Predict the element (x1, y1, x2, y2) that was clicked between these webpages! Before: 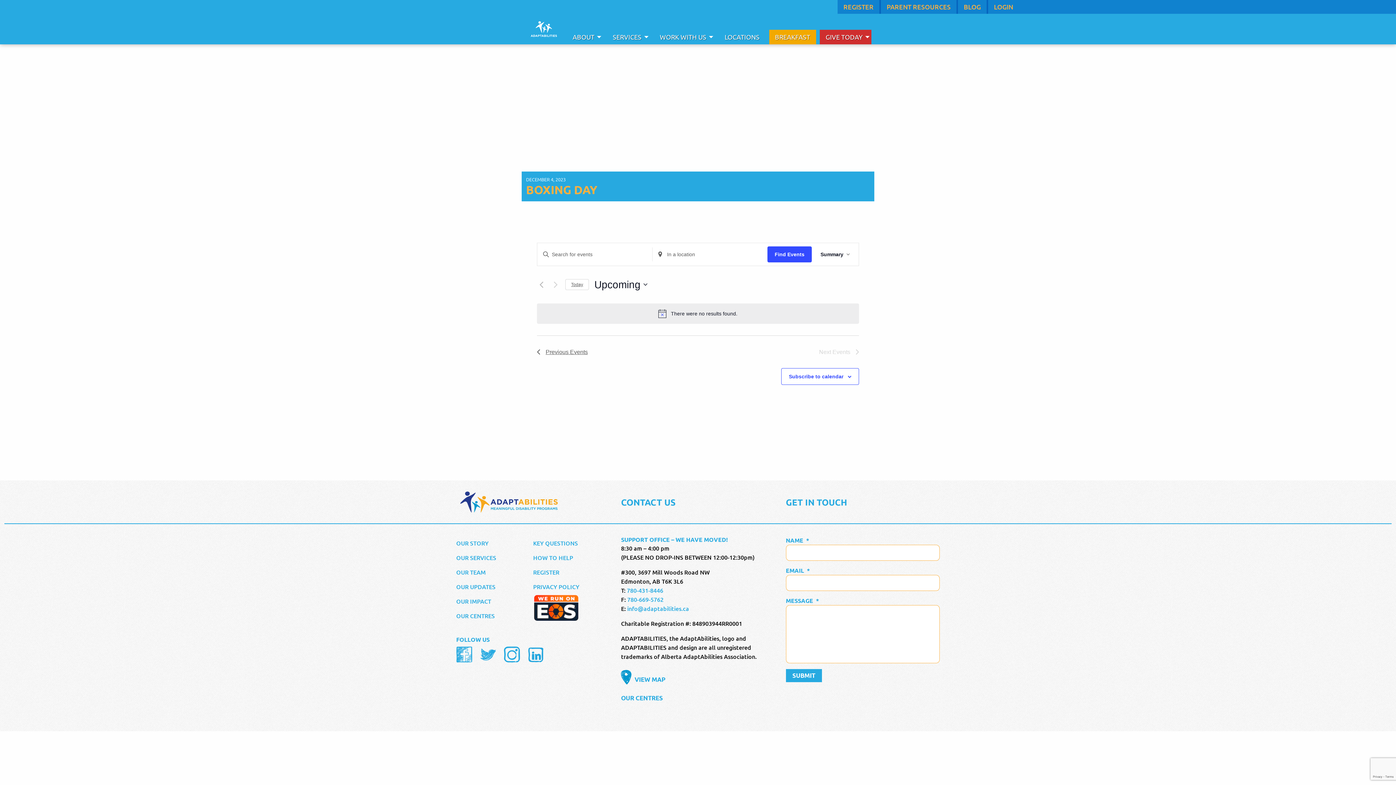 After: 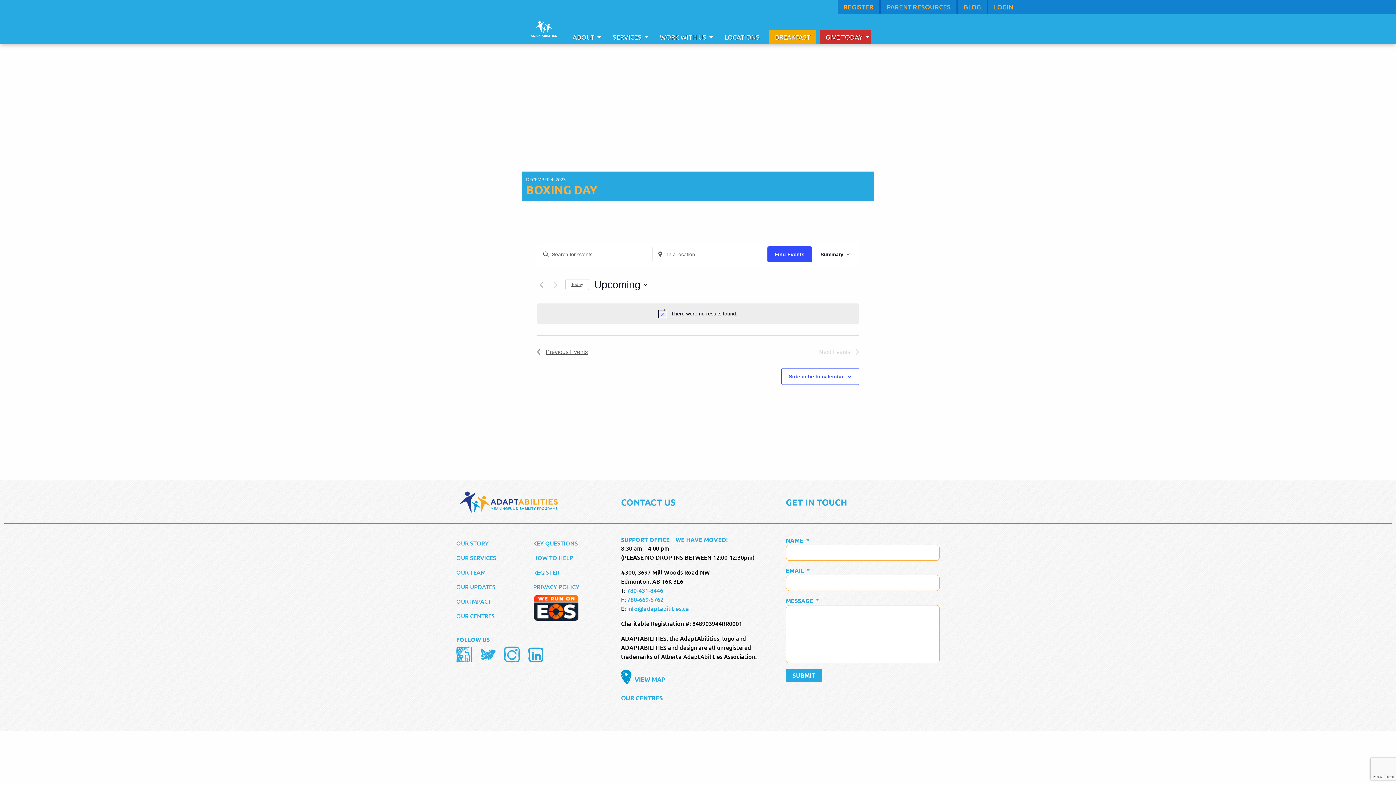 Action: label: 780-669-5762 bbox: (627, 595, 663, 603)